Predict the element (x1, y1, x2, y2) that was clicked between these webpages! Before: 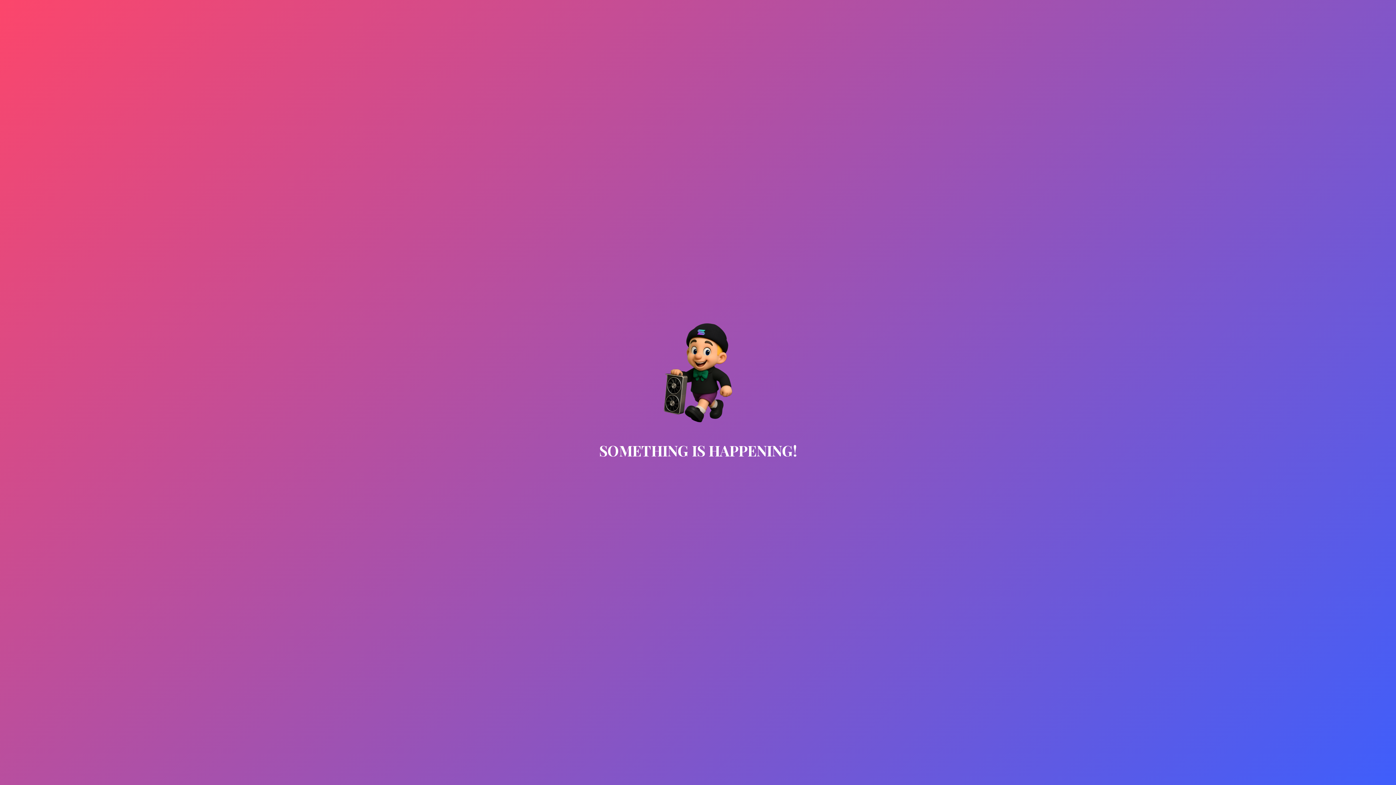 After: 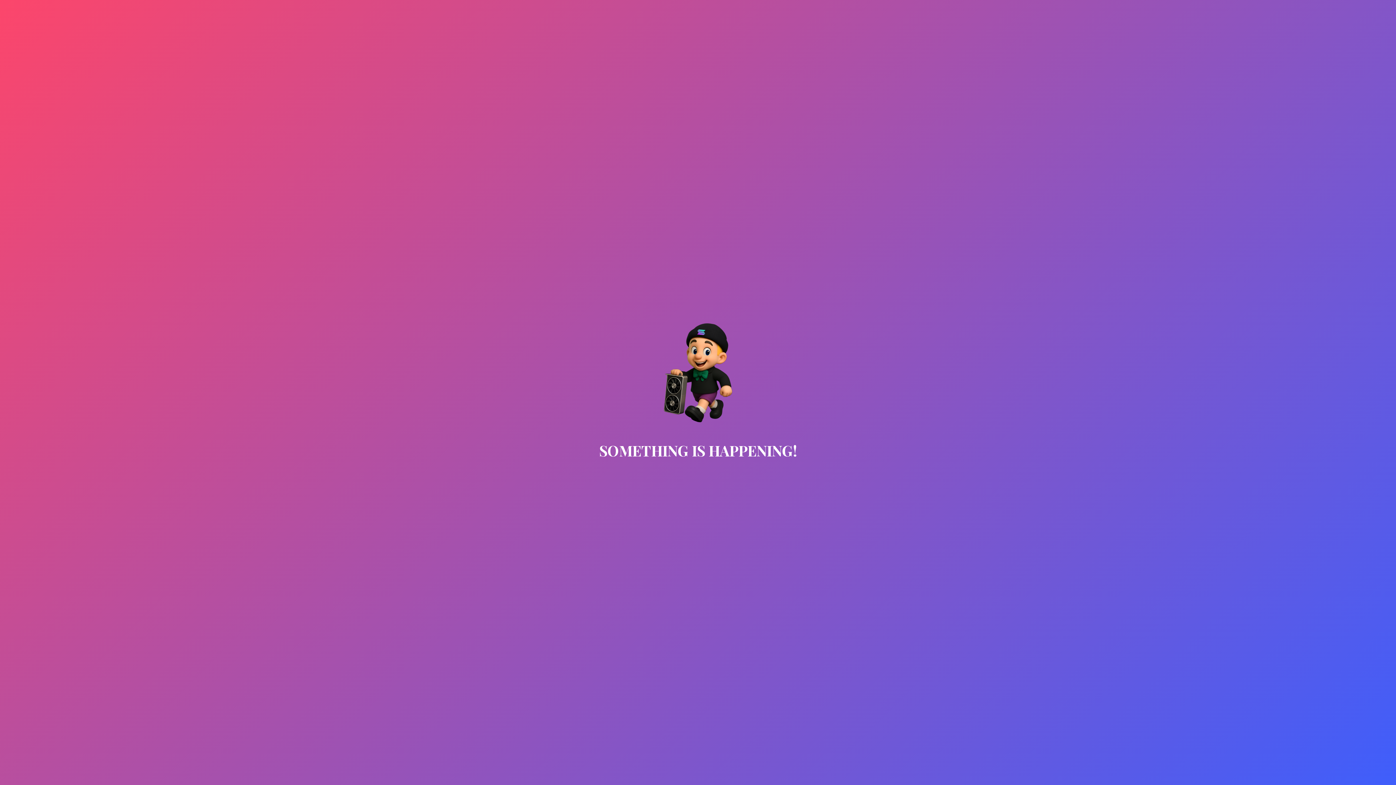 Action: bbox: (643, 421, 752, 428)